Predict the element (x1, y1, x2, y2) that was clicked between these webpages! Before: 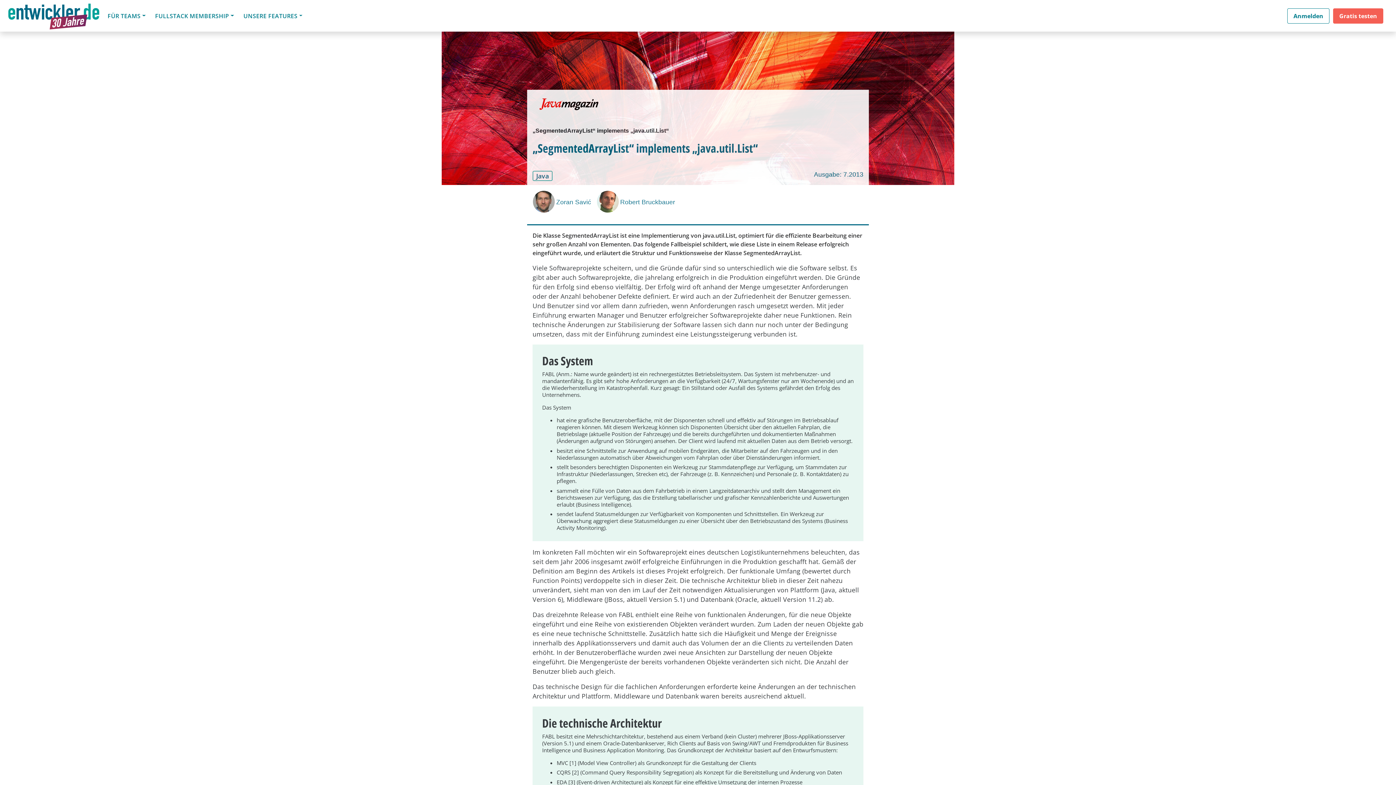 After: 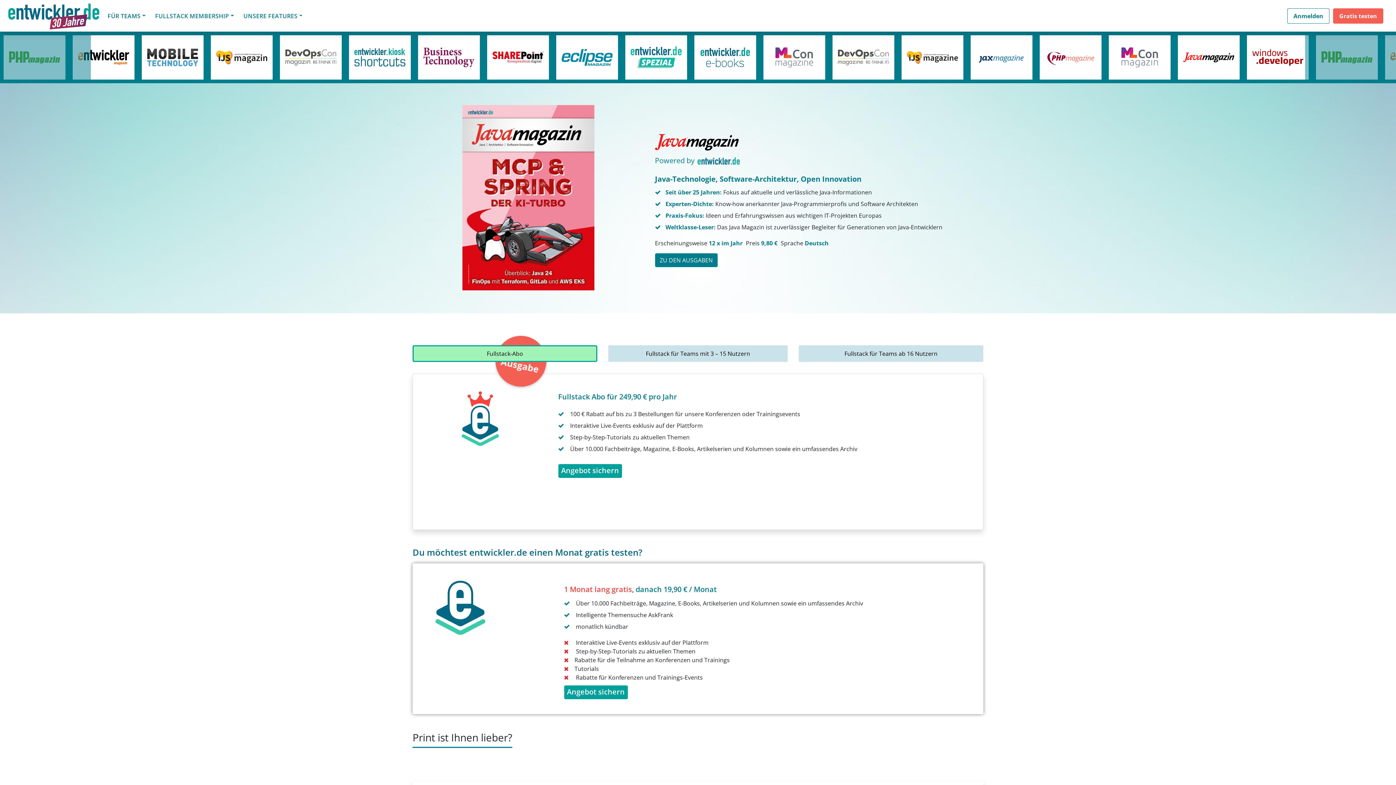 Action: bbox: (532, 89, 605, 118)